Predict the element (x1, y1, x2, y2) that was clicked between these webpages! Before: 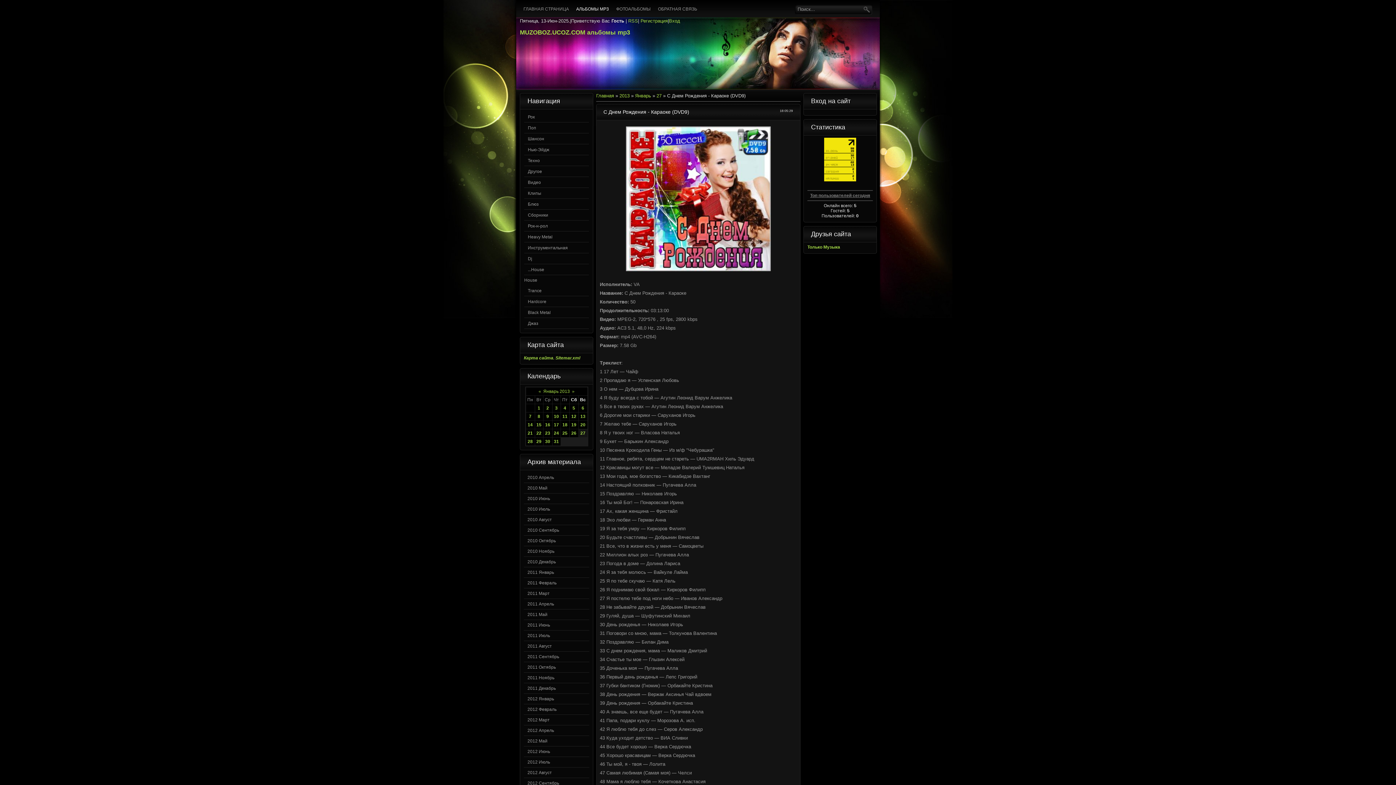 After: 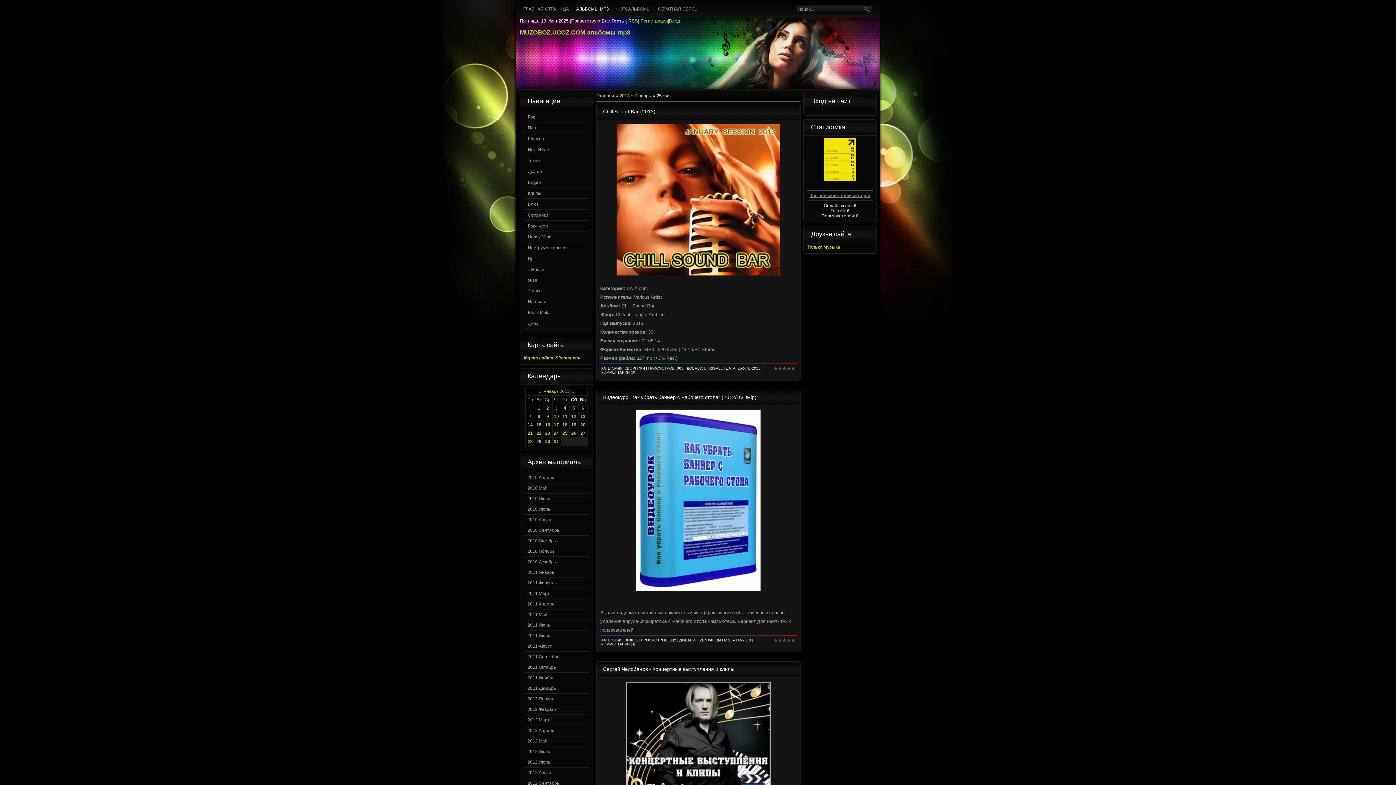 Action: label: 25 bbox: (562, 430, 567, 436)